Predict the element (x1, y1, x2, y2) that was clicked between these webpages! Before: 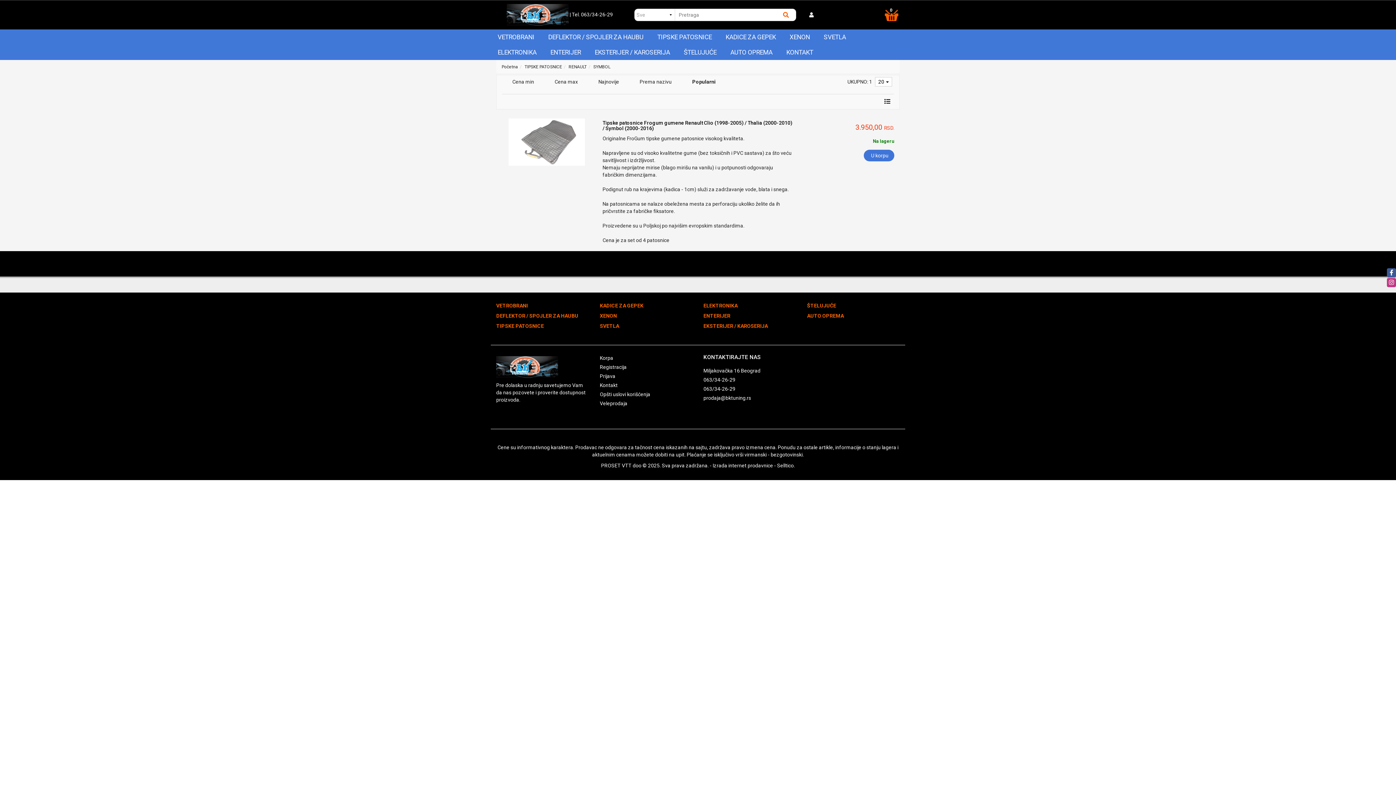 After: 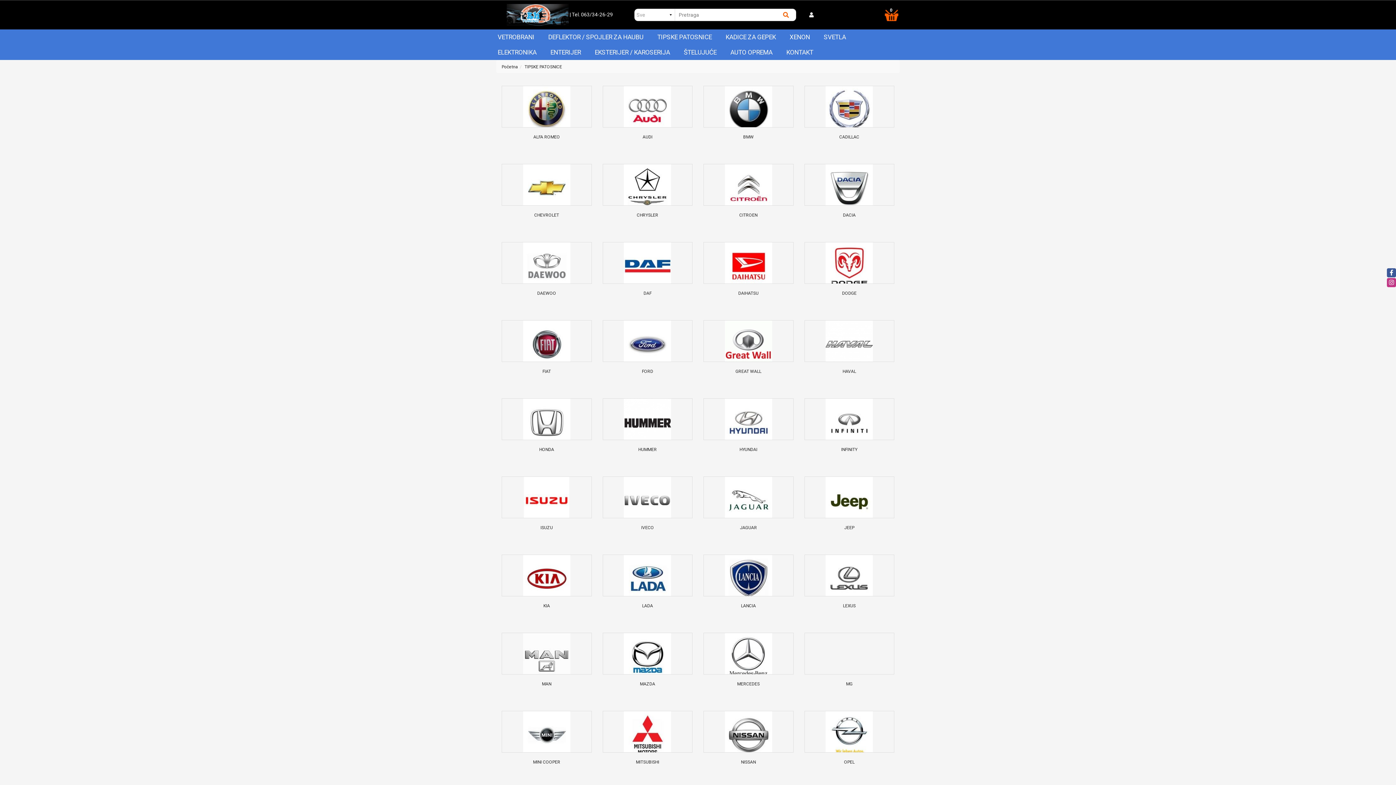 Action: bbox: (524, 64, 562, 69) label: TIPSKE PATOSNICE